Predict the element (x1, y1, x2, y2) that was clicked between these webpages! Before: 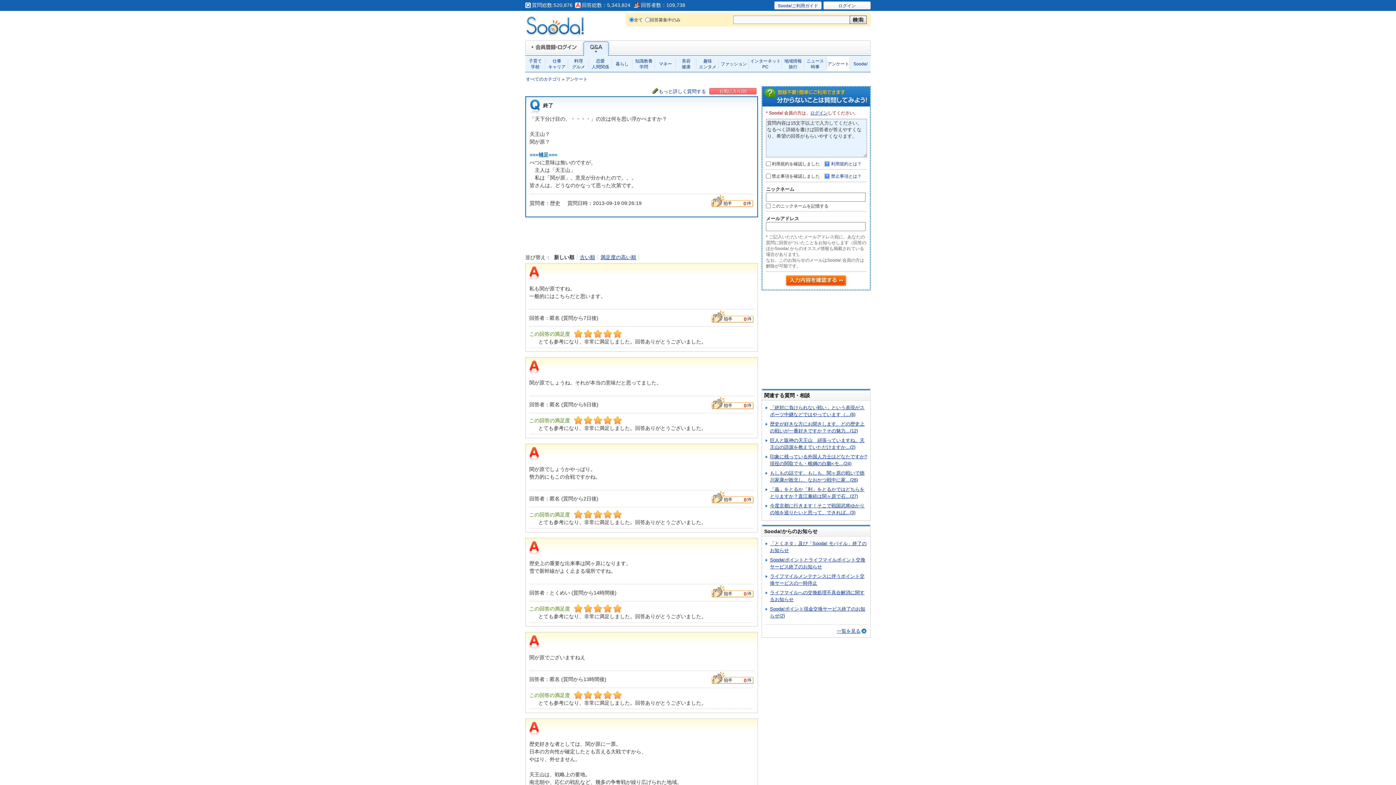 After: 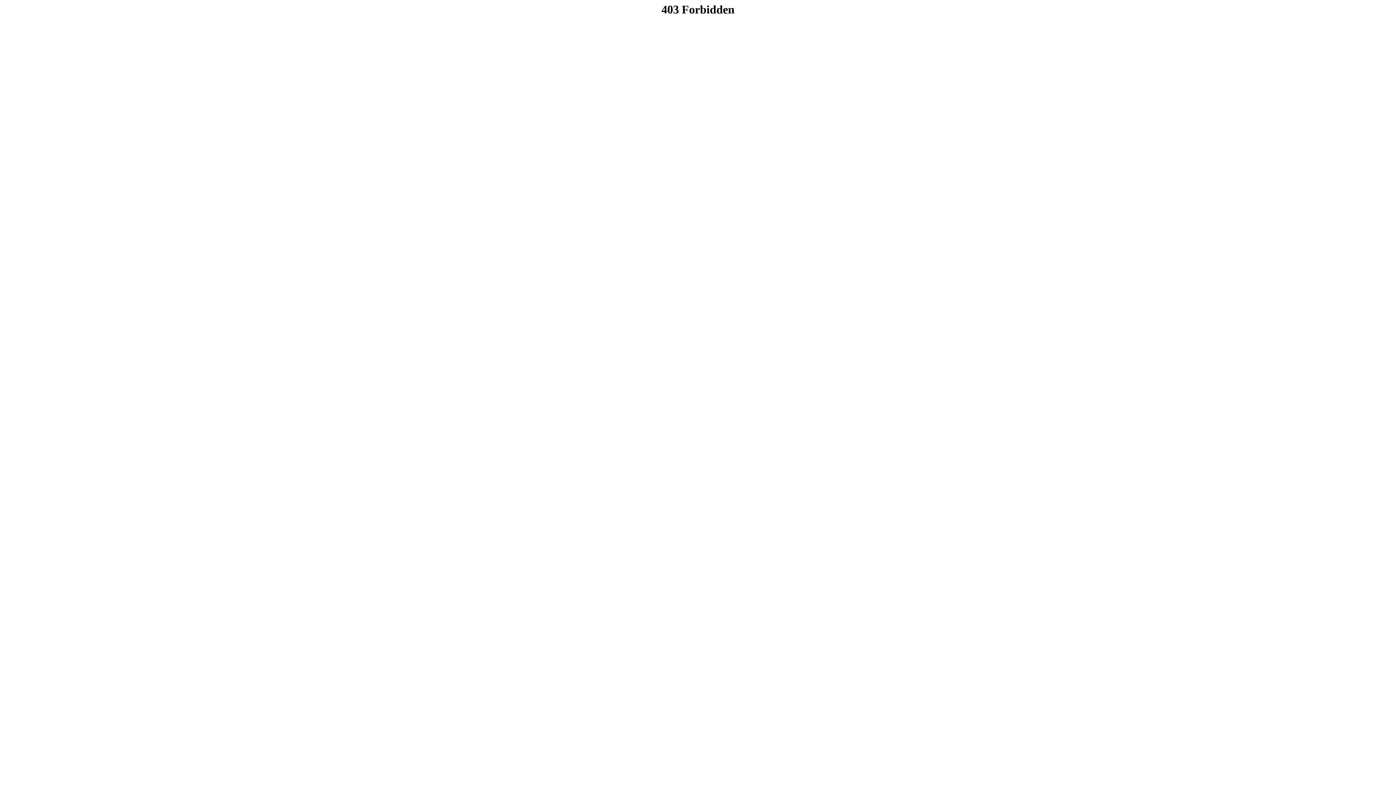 Action: bbox: (568, 55, 588, 72) label: 料理
グルメ